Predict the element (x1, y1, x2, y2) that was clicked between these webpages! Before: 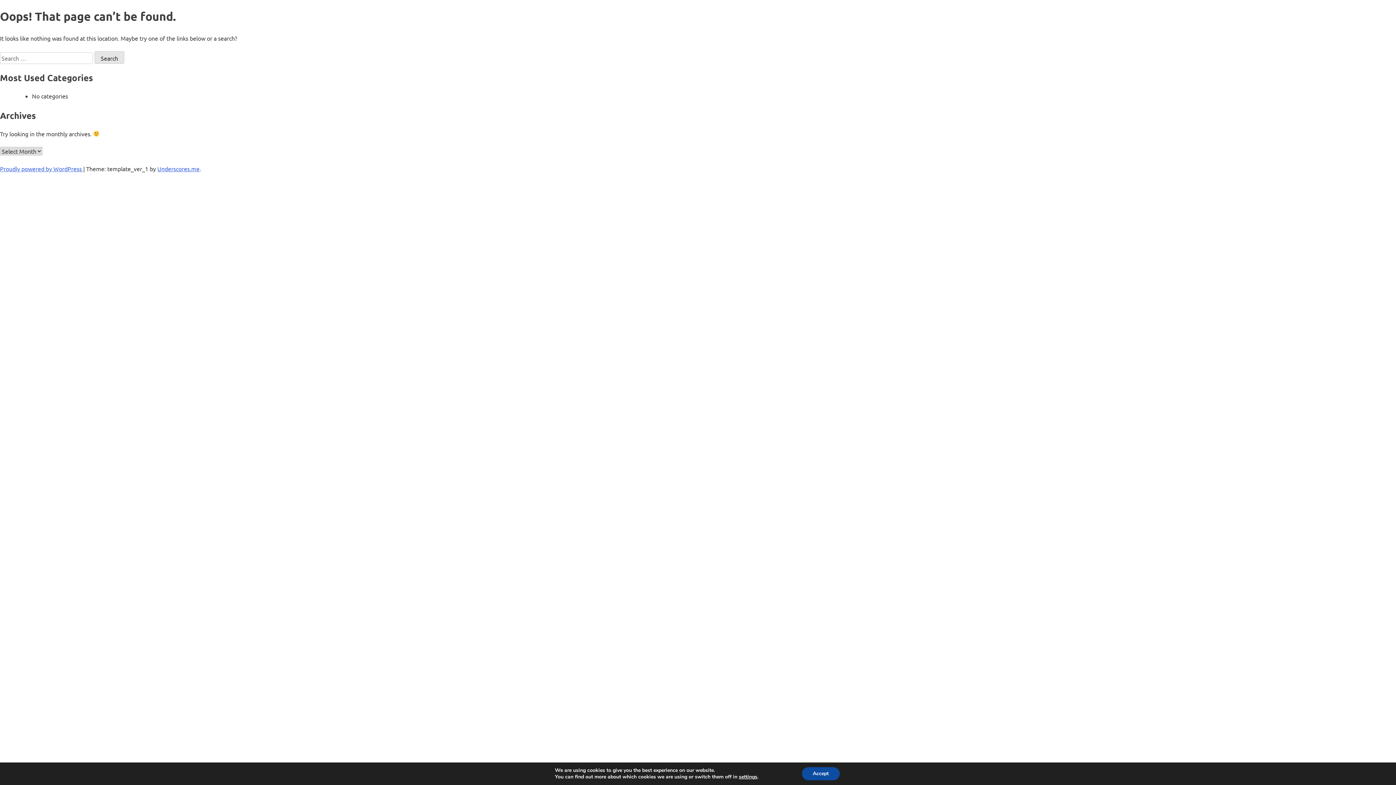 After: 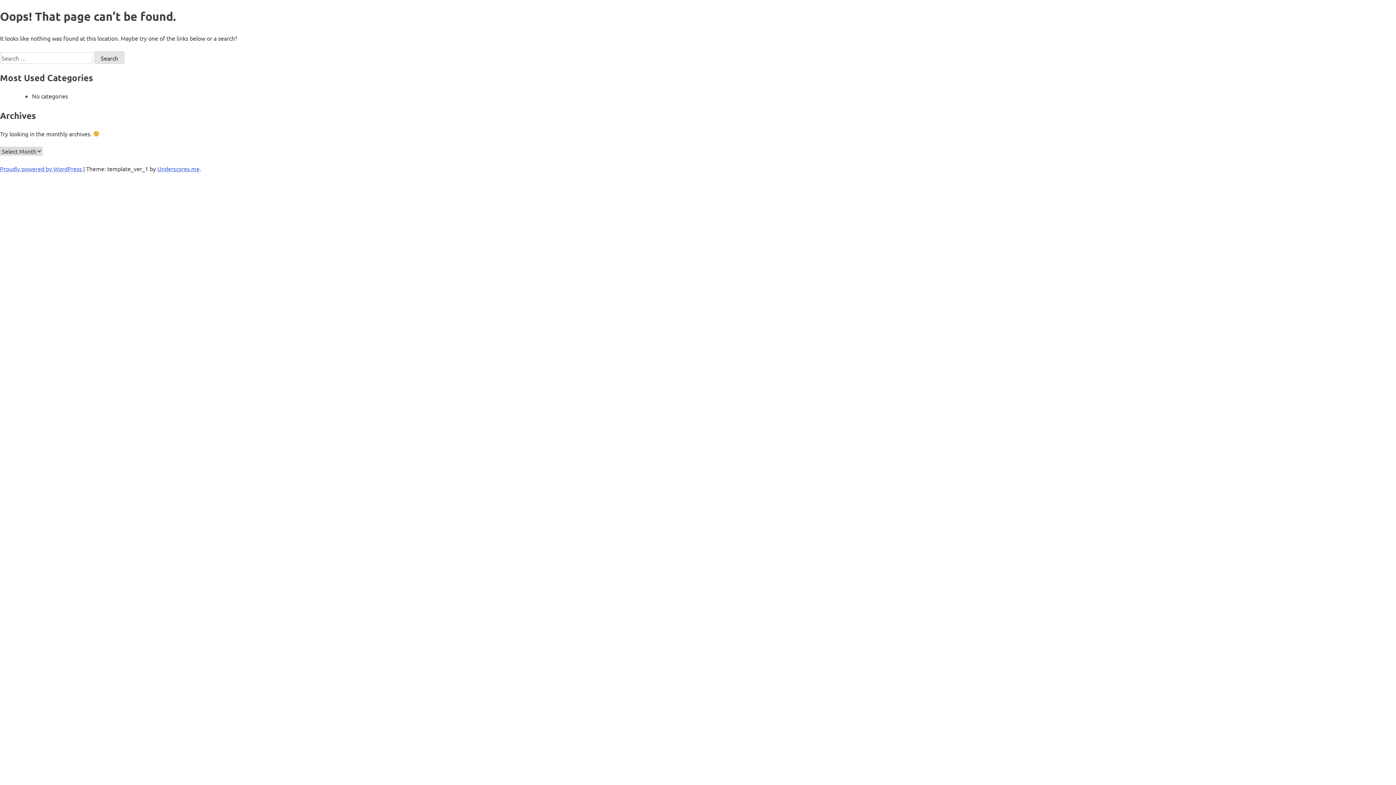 Action: bbox: (802, 767, 839, 780) label: Accept